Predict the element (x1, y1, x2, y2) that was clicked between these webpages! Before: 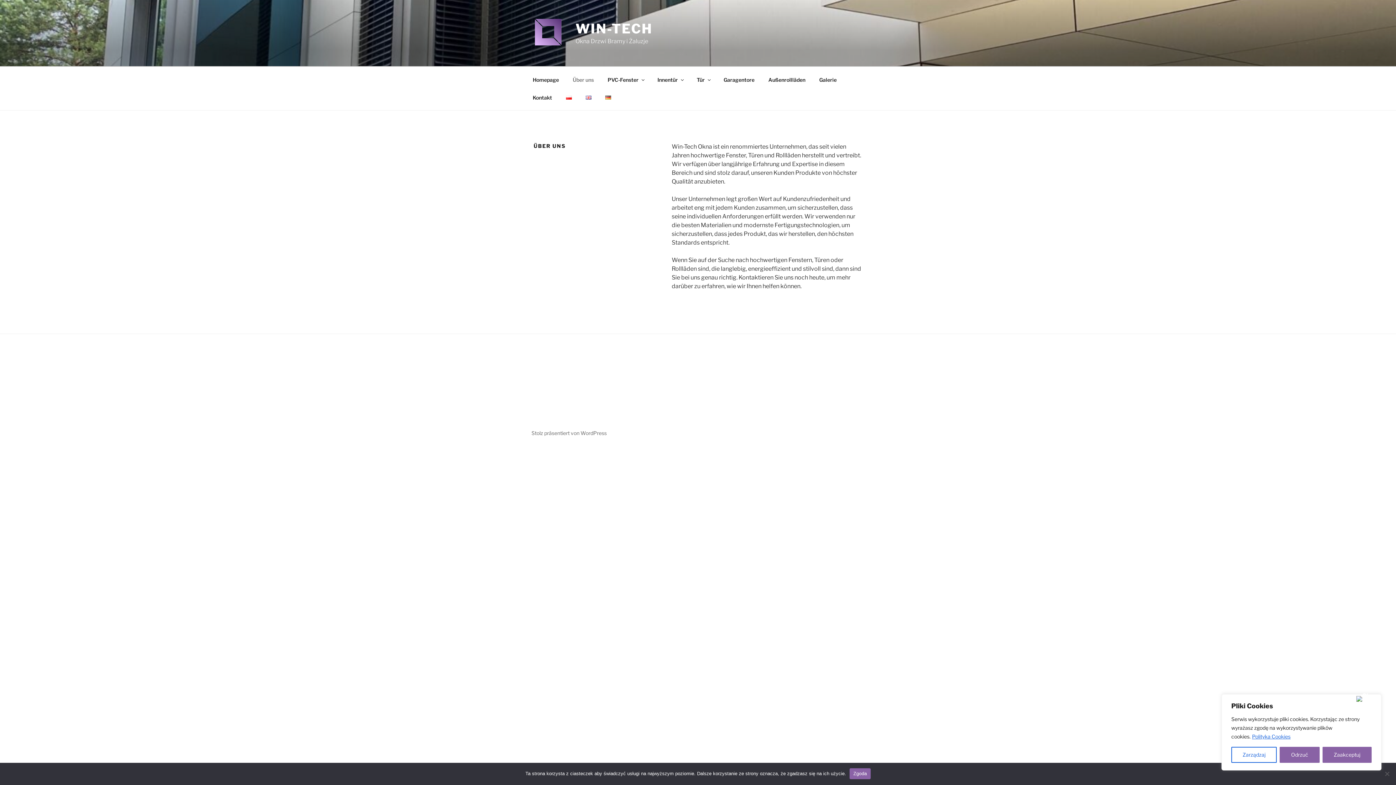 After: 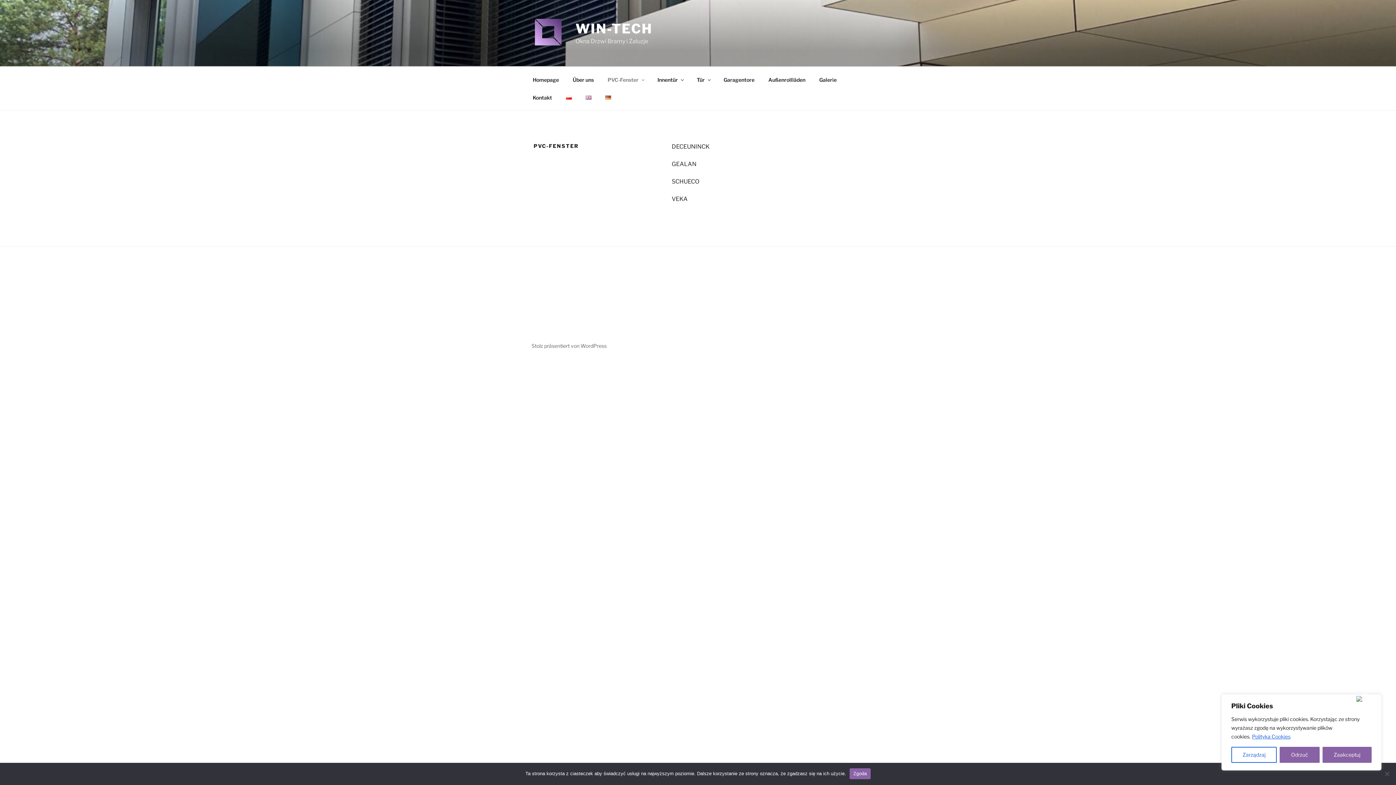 Action: bbox: (601, 70, 650, 88) label: PVC-Fenster